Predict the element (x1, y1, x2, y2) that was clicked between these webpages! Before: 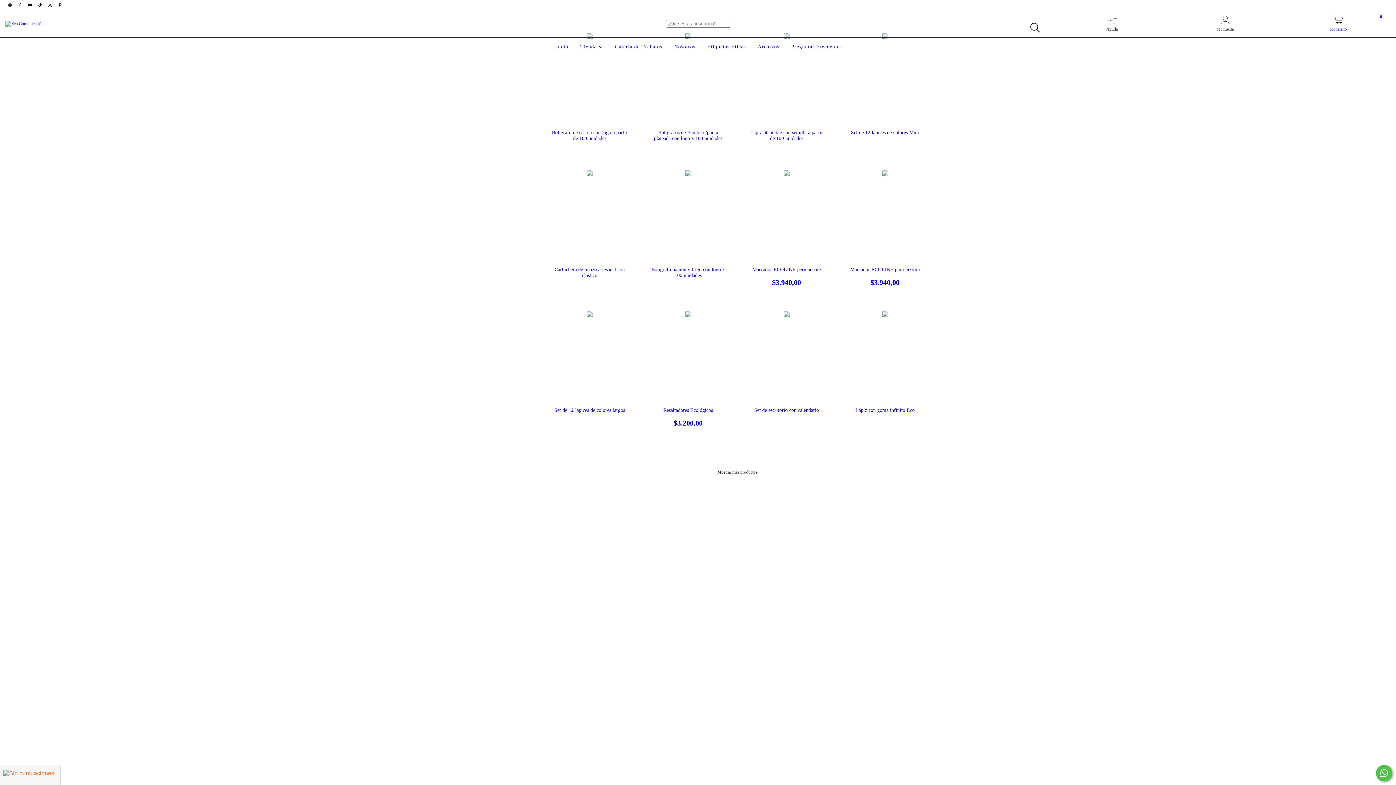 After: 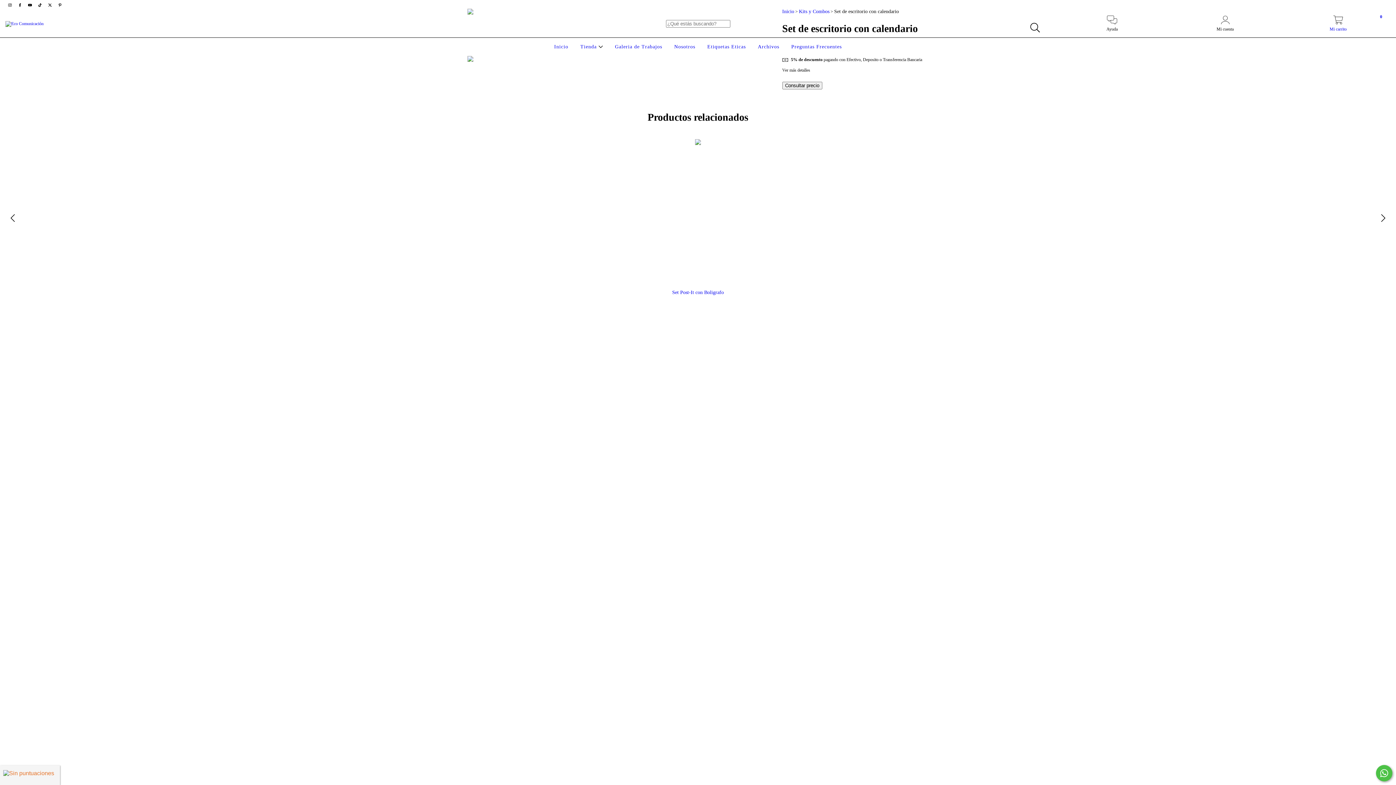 Action: bbox: (748, 407, 824, 413) label: Set de escritorio con calendario